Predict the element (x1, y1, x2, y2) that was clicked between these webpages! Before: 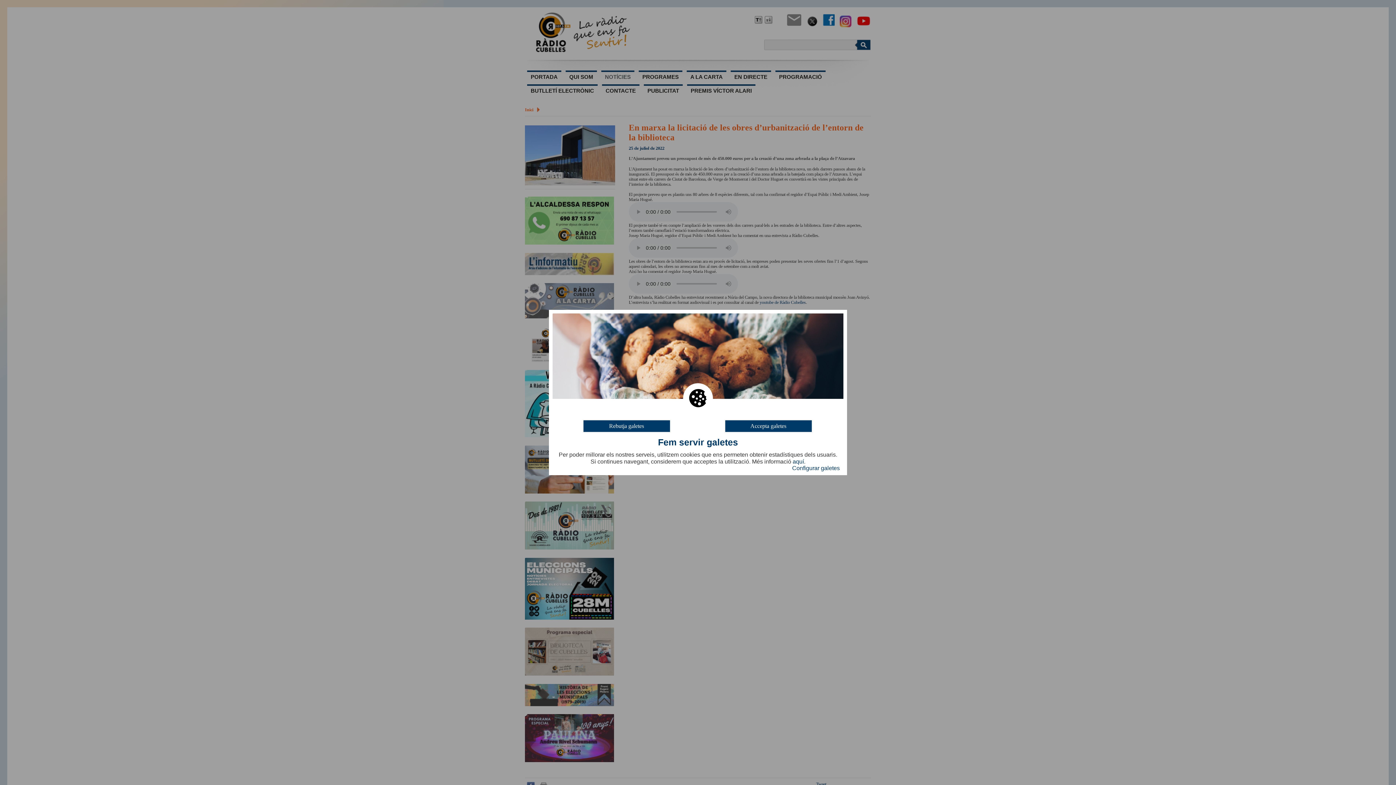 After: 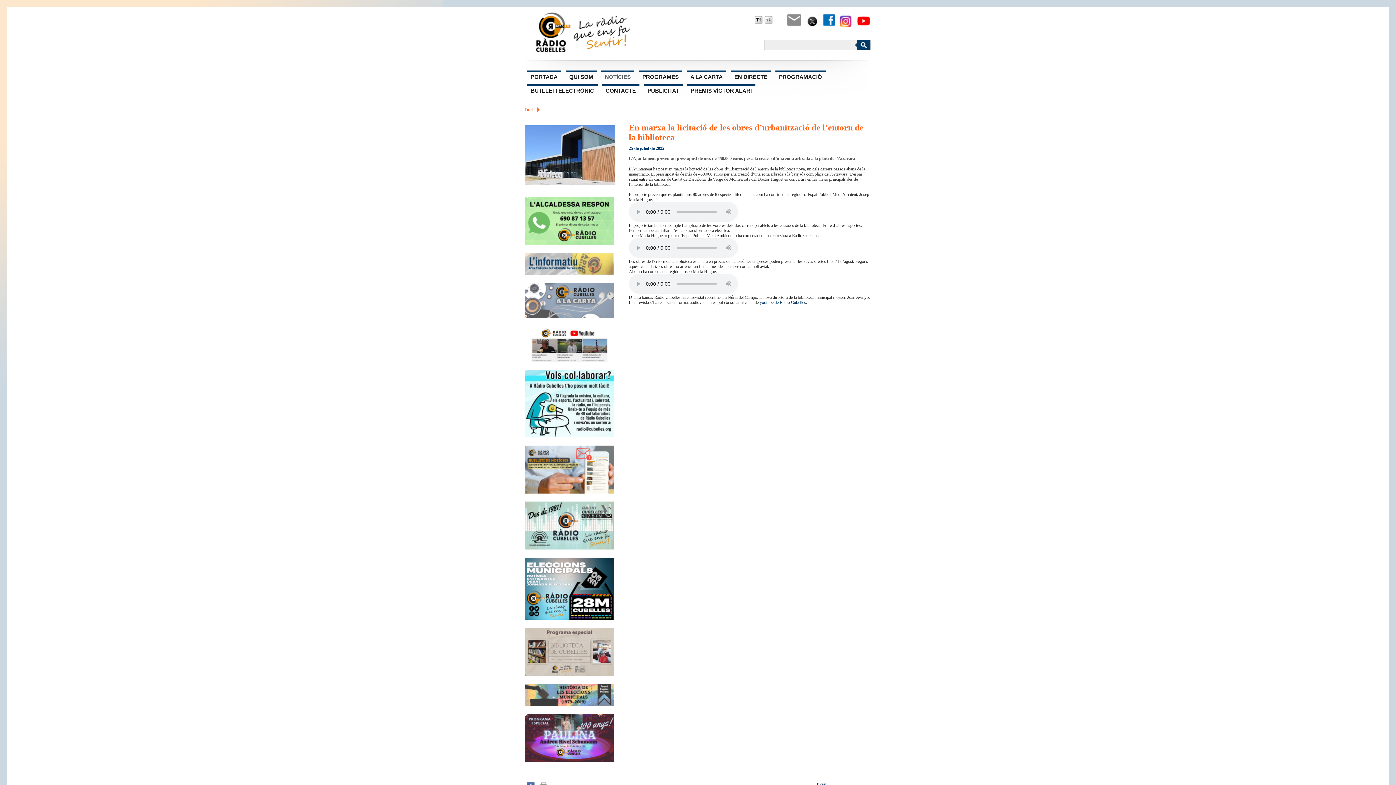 Action: bbox: (724, 420, 812, 432) label: Accepta galetes